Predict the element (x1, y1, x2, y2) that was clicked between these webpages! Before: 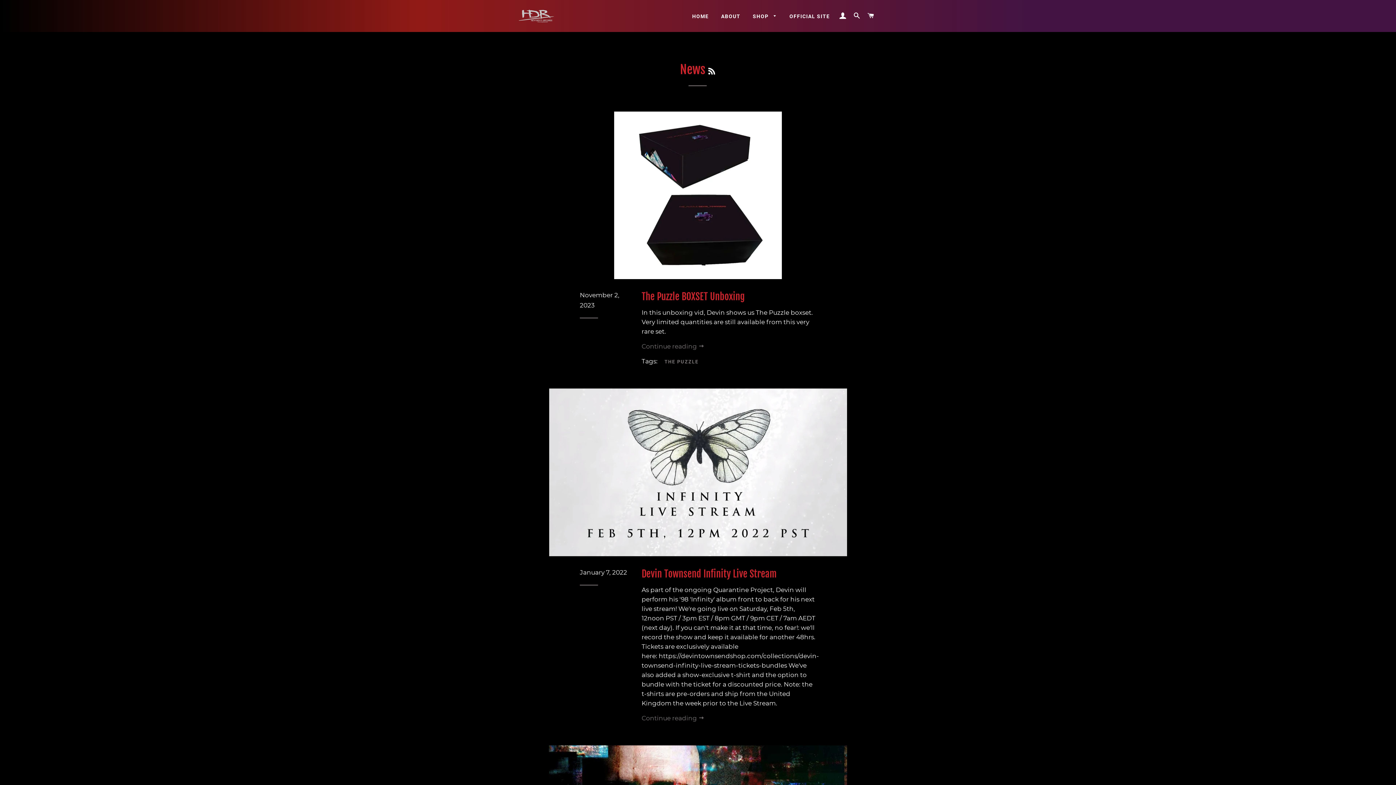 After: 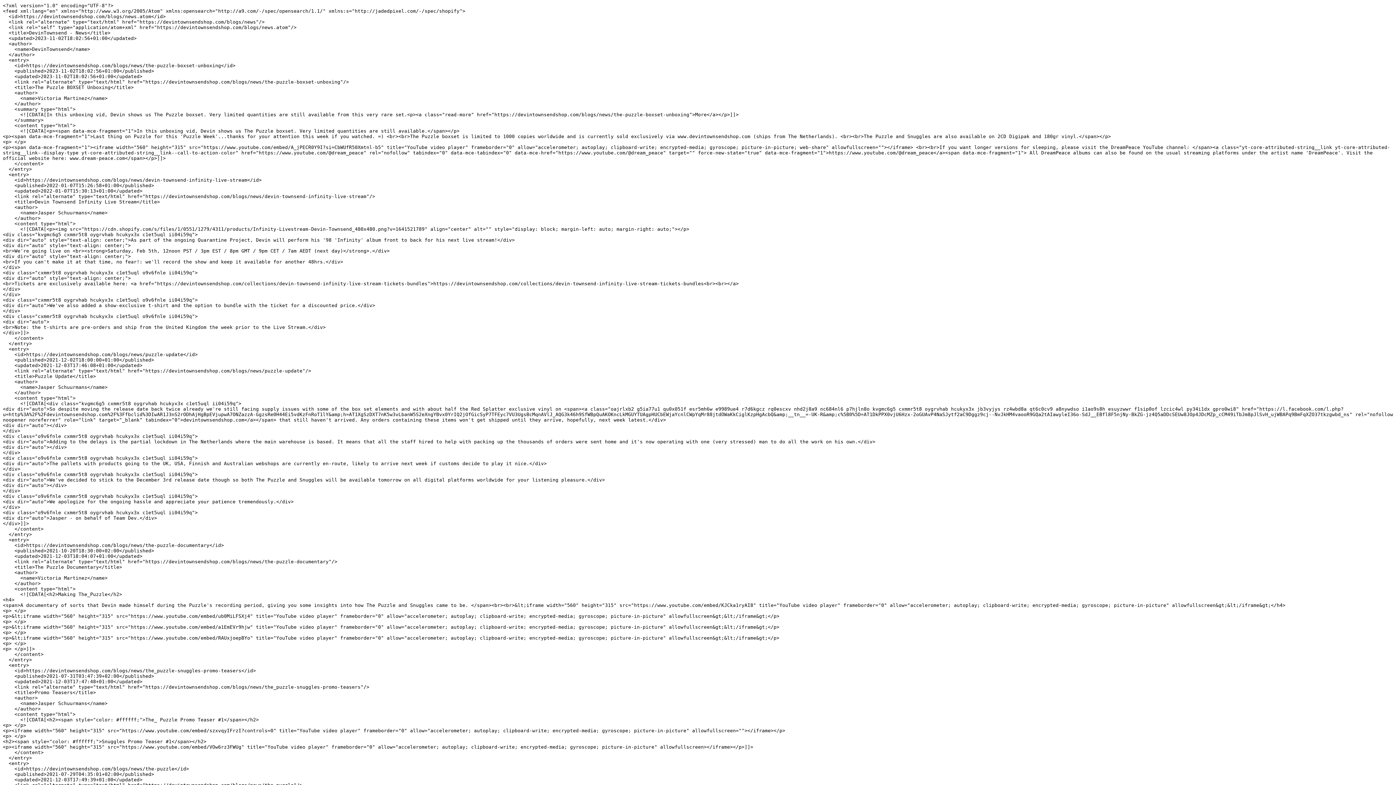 Action: bbox: (708, 66, 715, 76) label: RSS